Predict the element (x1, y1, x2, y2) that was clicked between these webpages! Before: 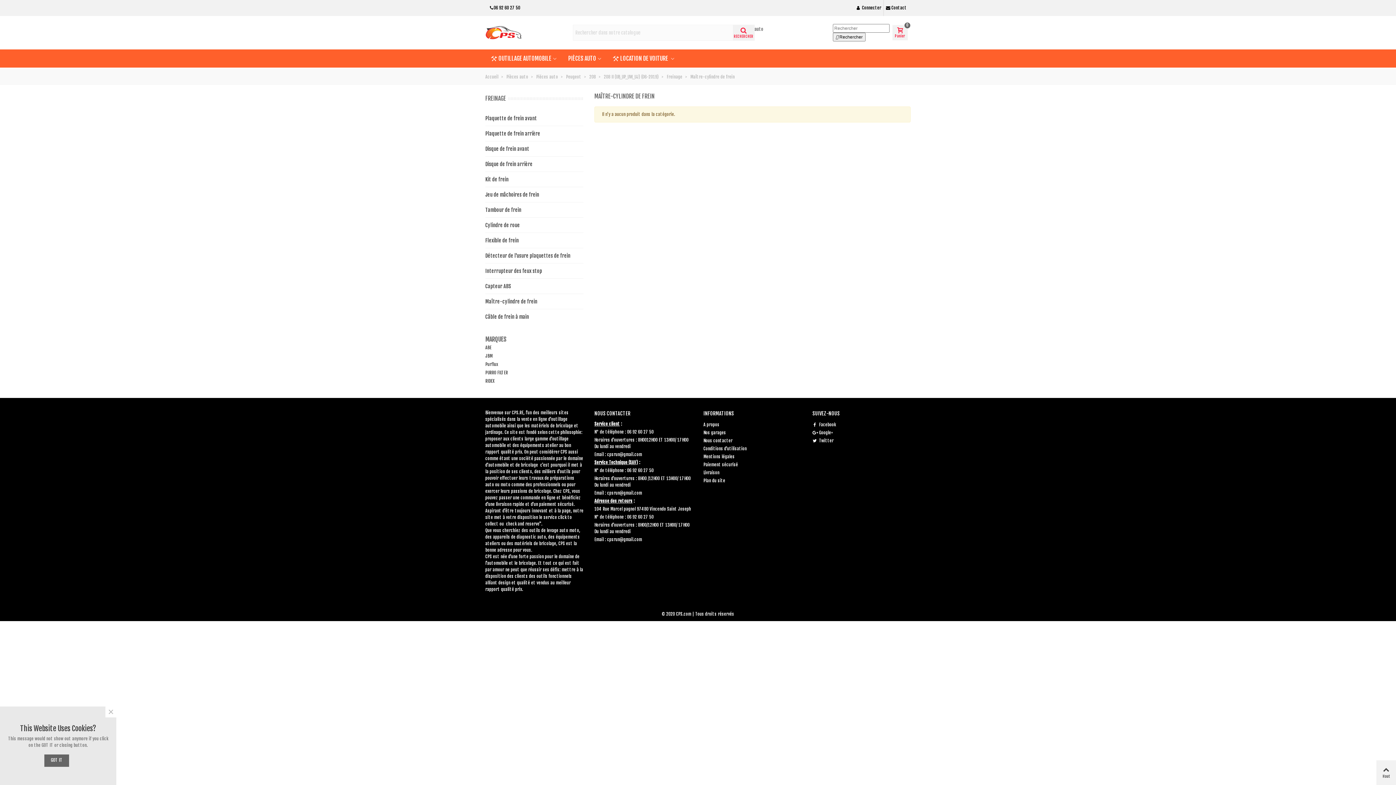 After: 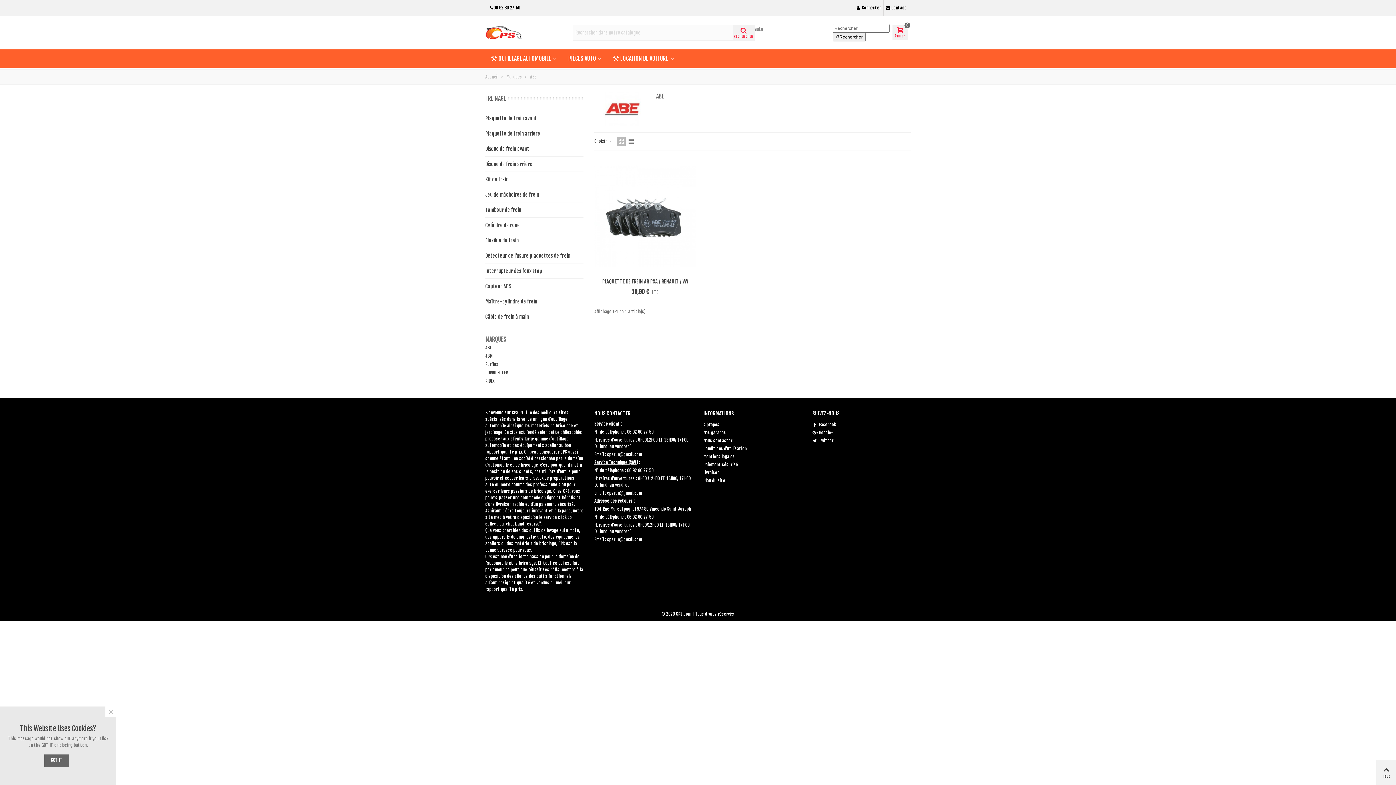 Action: label: ABE bbox: (485, 345, 491, 350)